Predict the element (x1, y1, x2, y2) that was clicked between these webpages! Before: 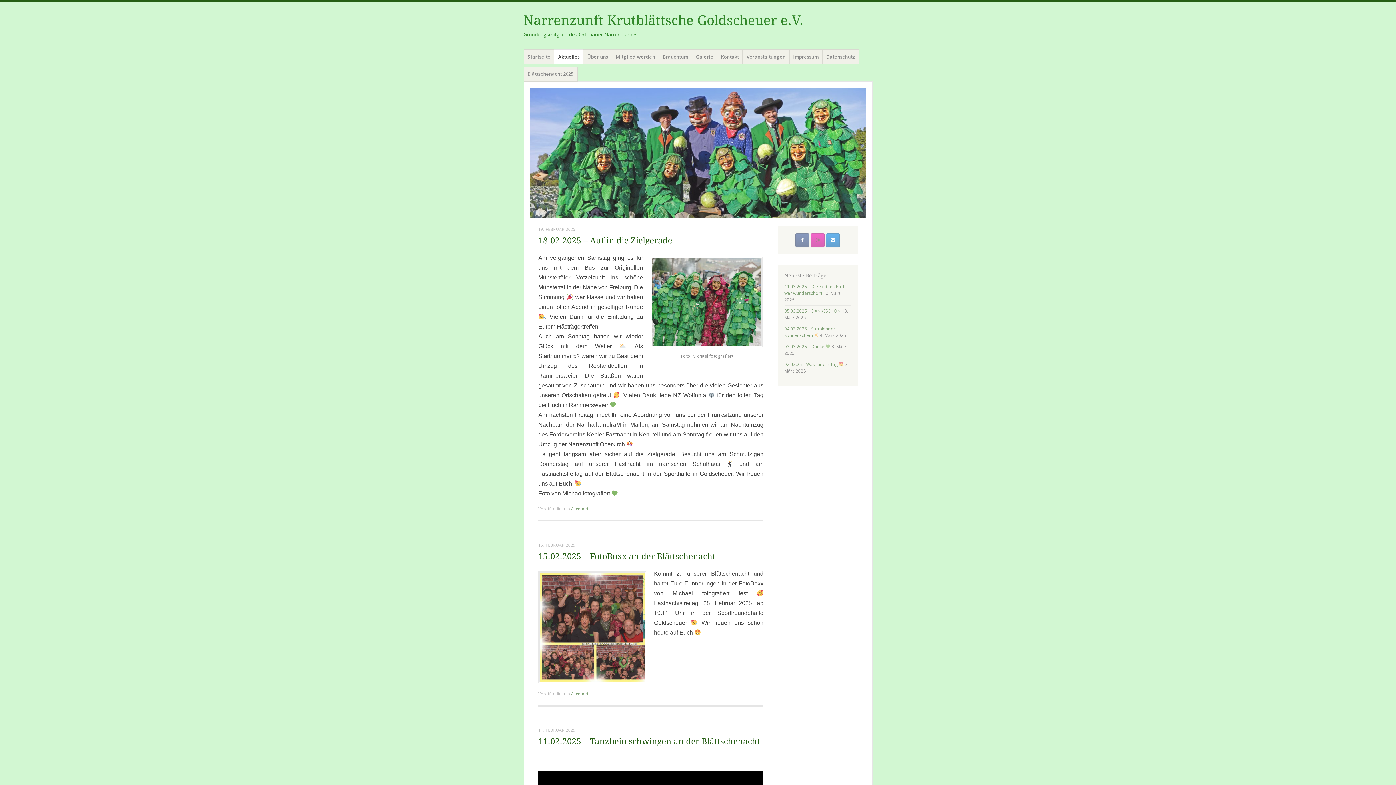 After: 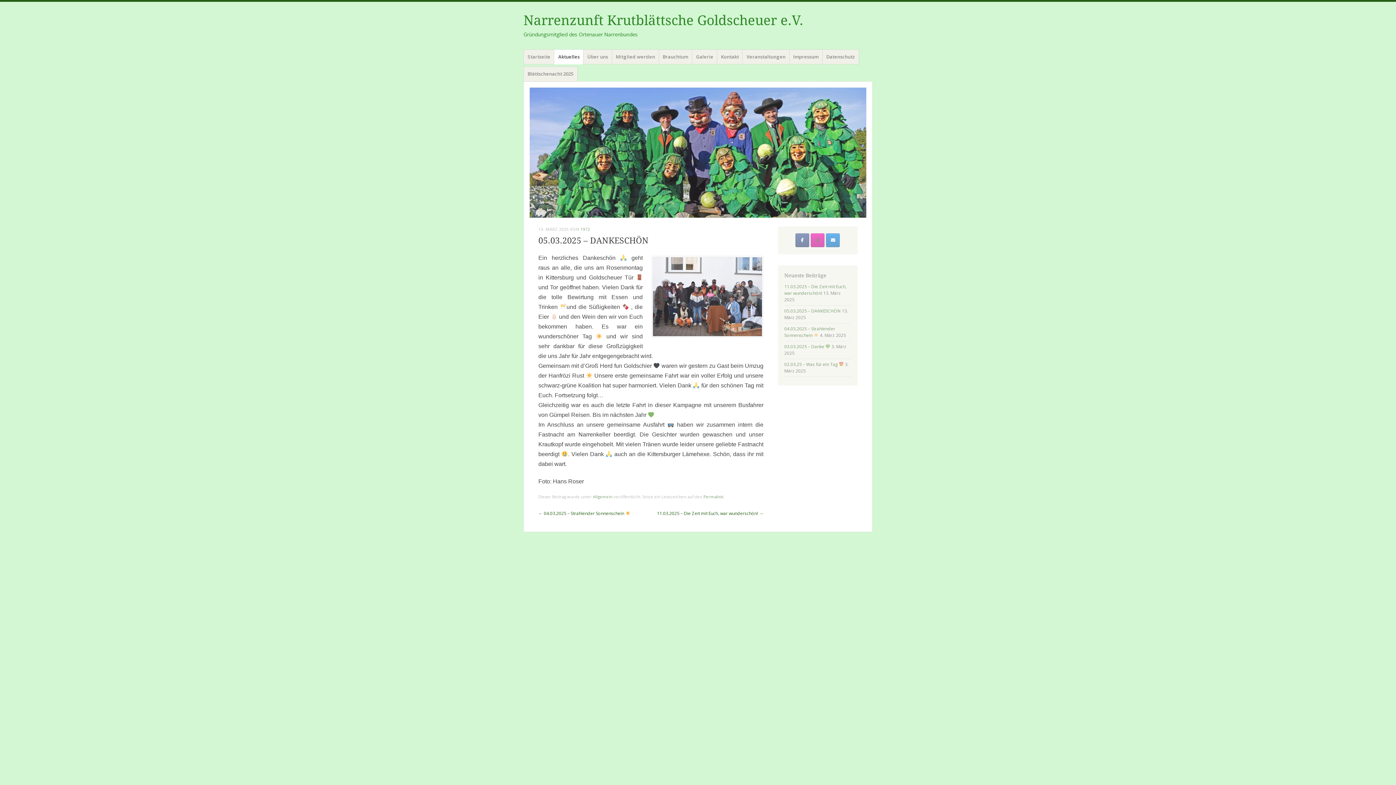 Action: label: 05.03.2025 – DANKESCHÖN bbox: (784, 307, 840, 314)